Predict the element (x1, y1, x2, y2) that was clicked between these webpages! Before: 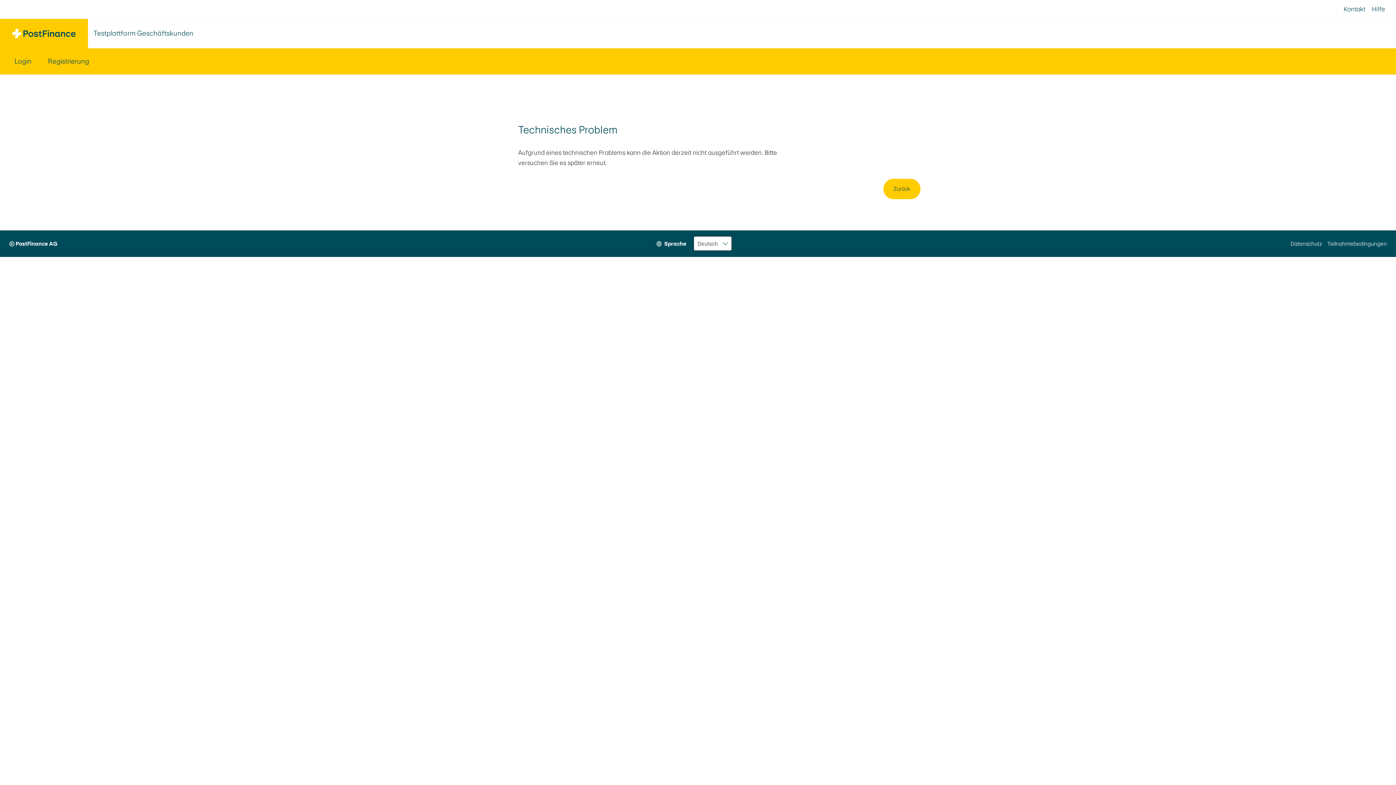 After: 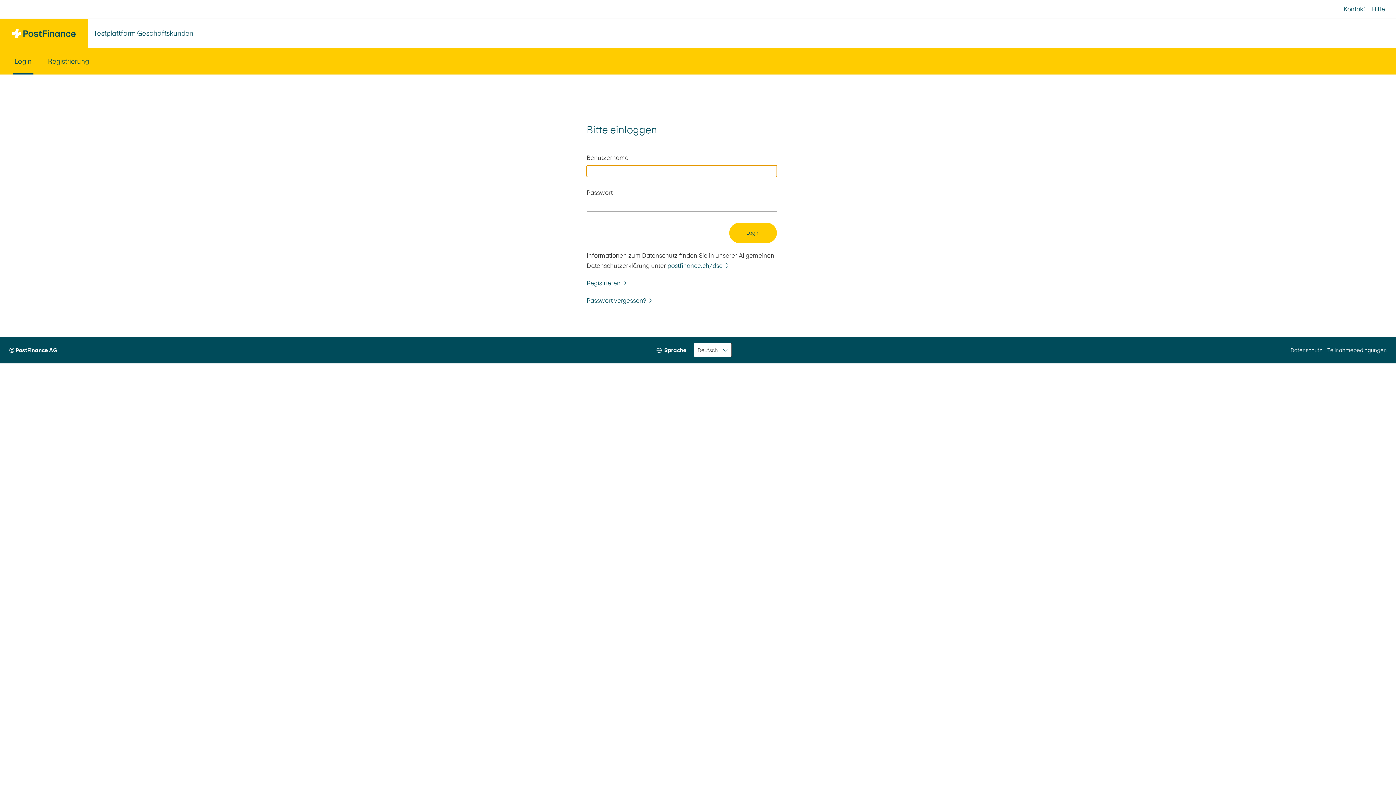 Action: bbox: (0, 18, 88, 48)